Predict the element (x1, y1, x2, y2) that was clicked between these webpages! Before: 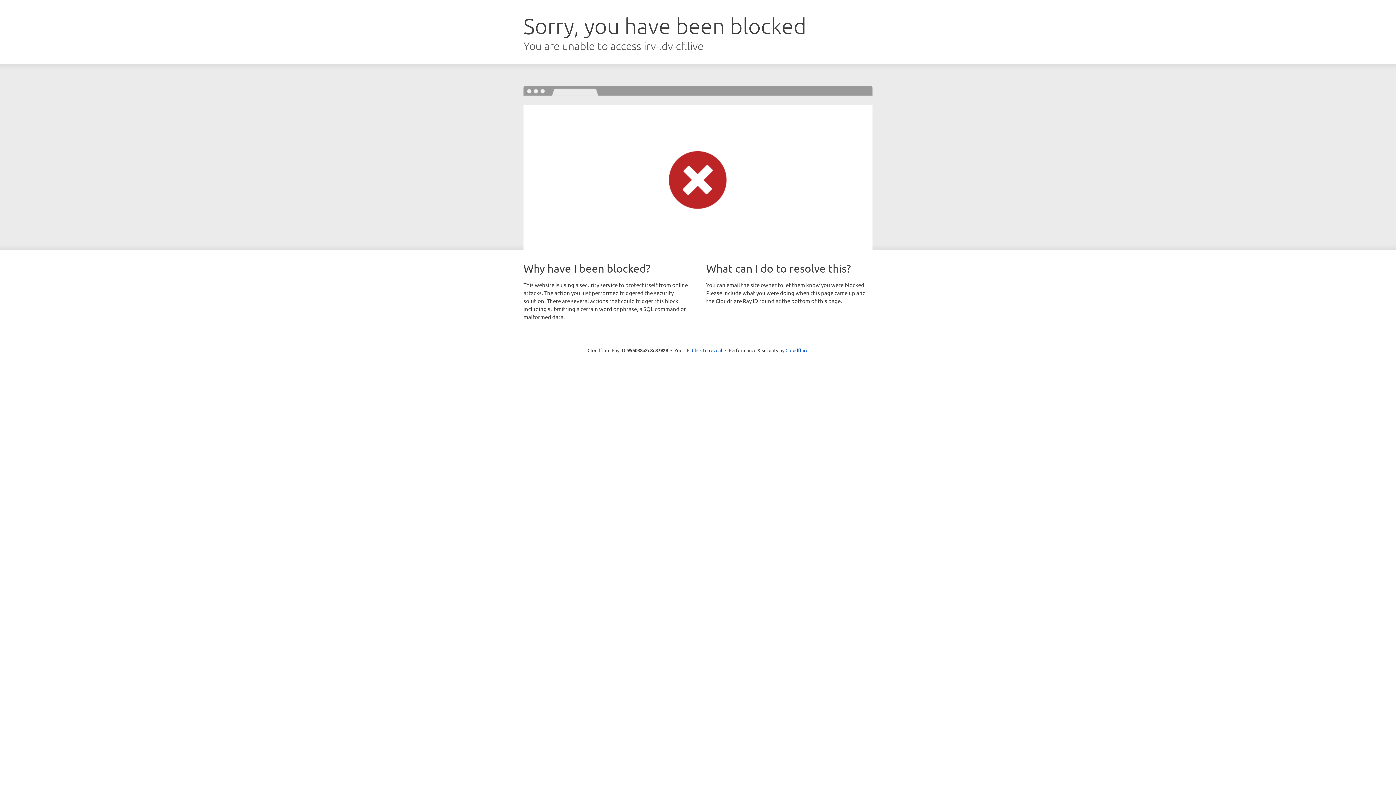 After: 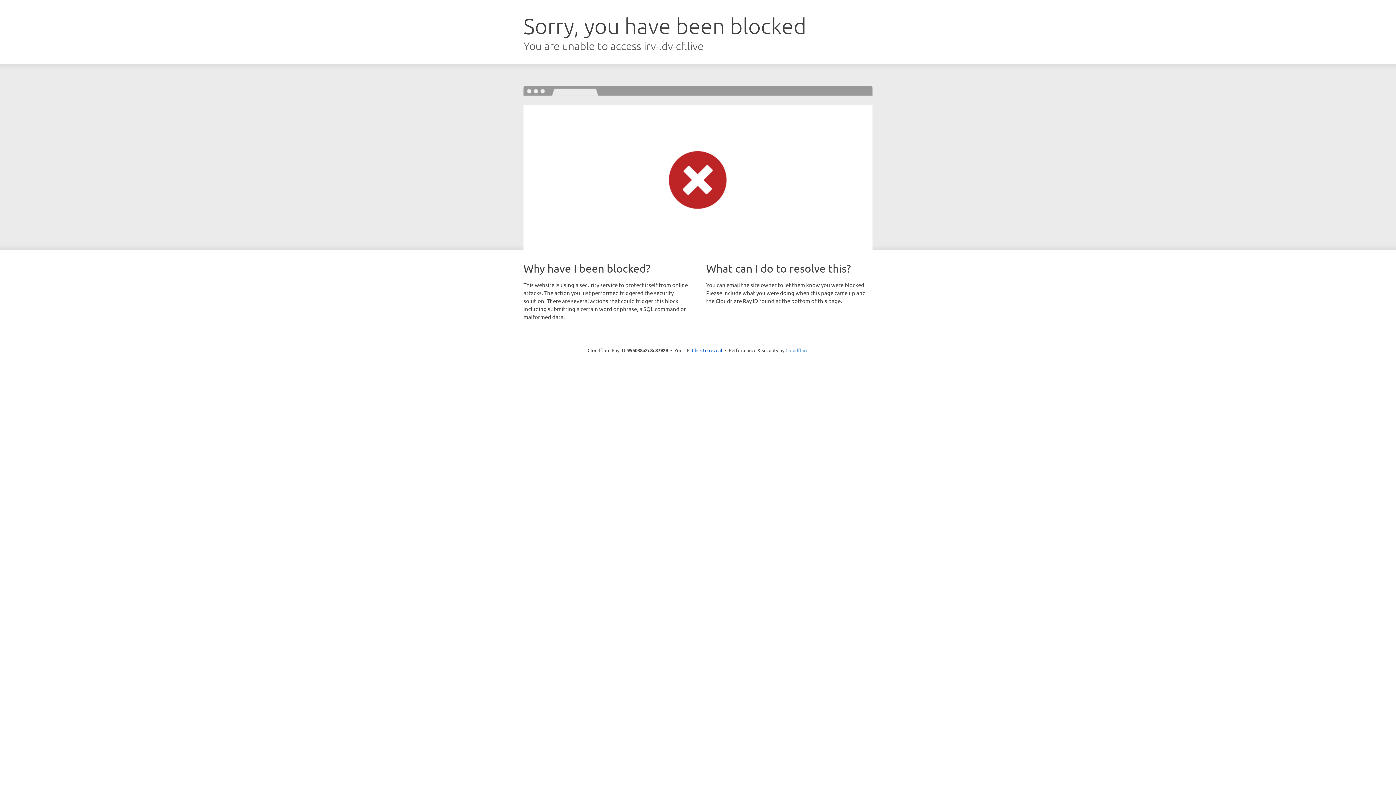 Action: bbox: (785, 347, 808, 353) label: Cloudflare